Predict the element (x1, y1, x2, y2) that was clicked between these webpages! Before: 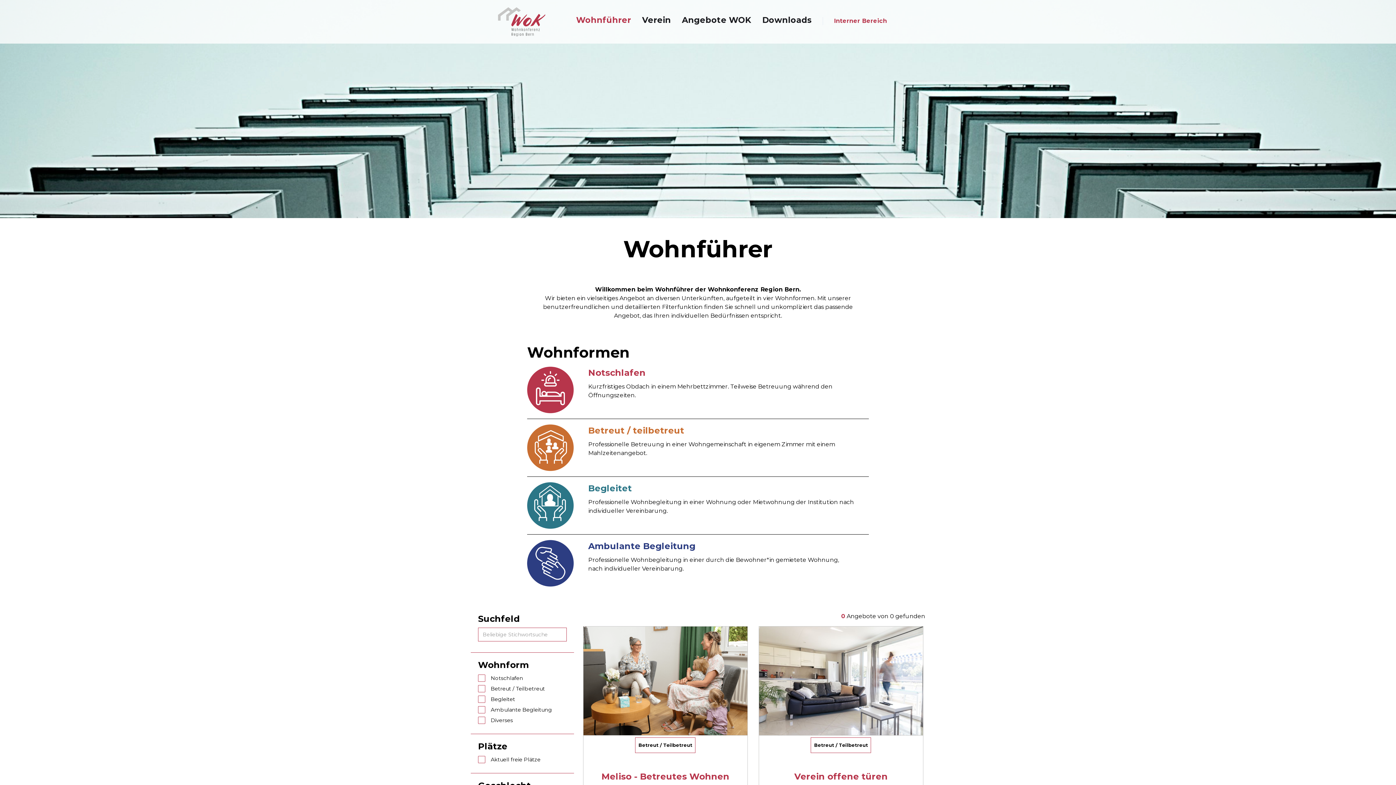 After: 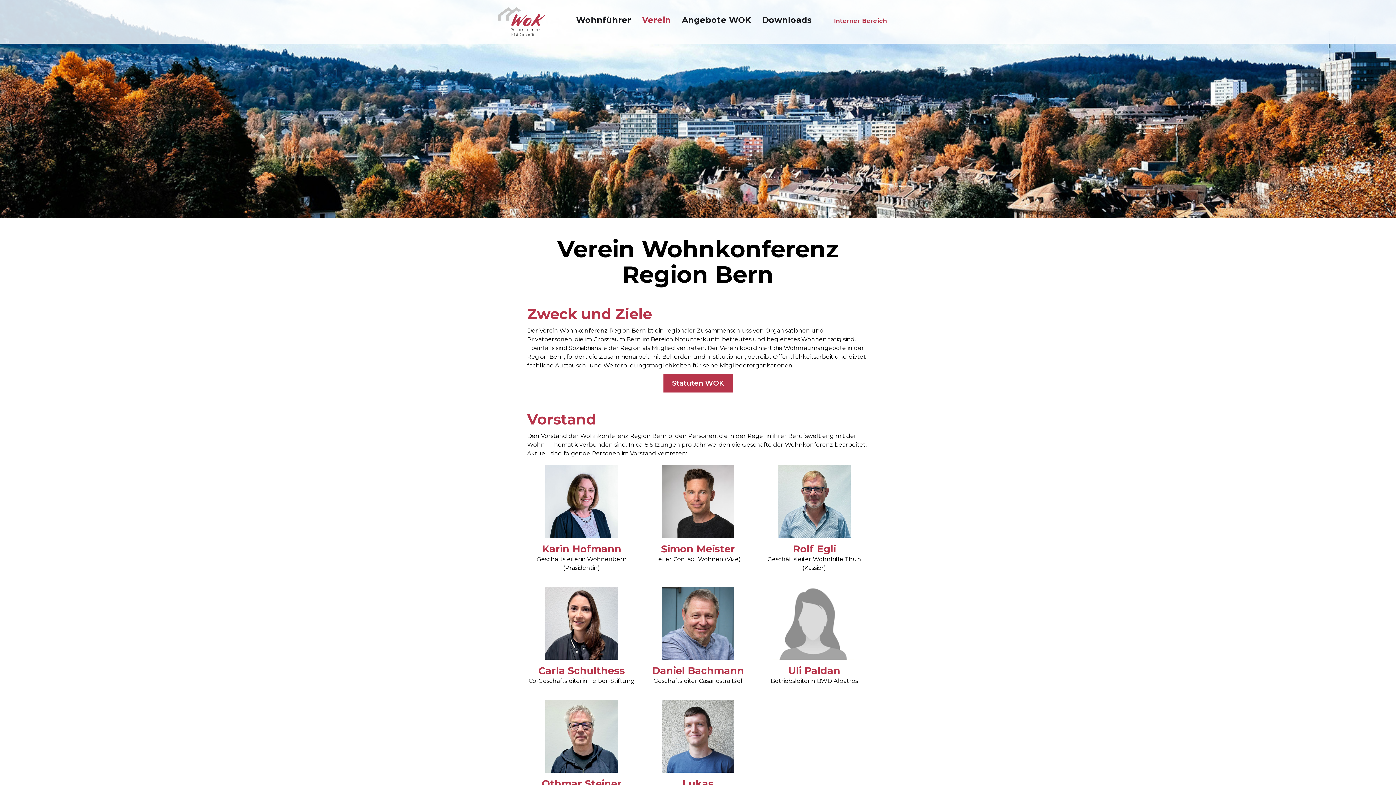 Action: label: Verein bbox: (638, 13, 674, 27)